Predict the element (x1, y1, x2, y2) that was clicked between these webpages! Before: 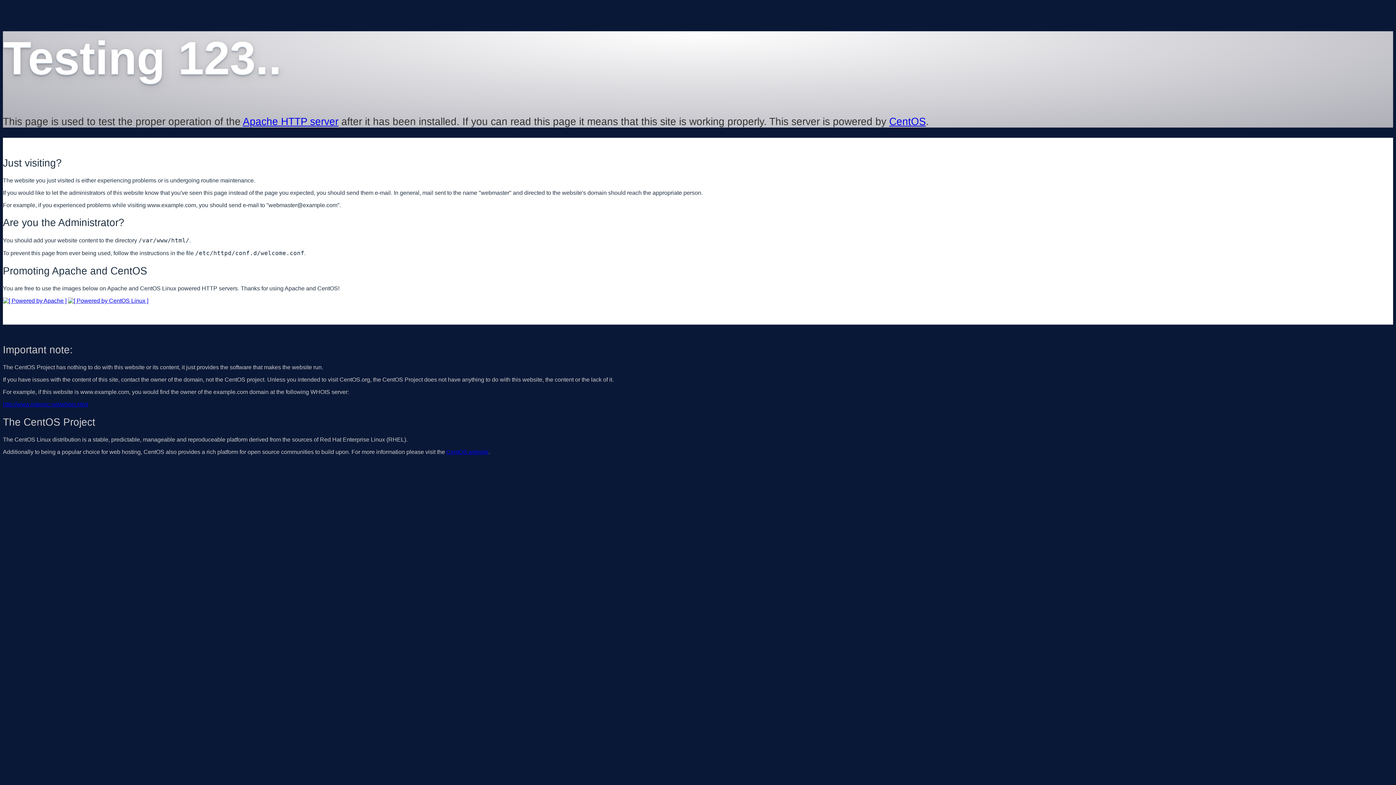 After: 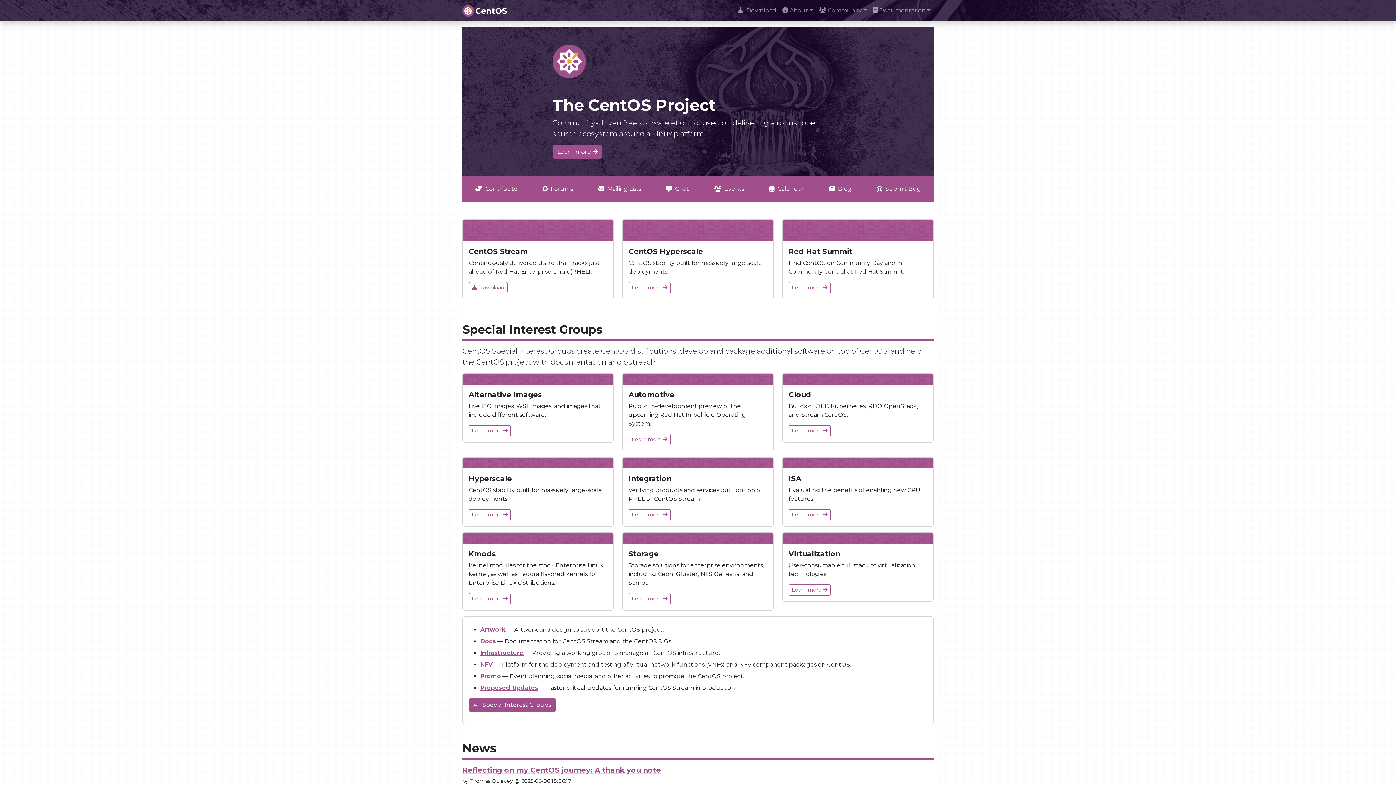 Action: bbox: (68, 297, 148, 303)